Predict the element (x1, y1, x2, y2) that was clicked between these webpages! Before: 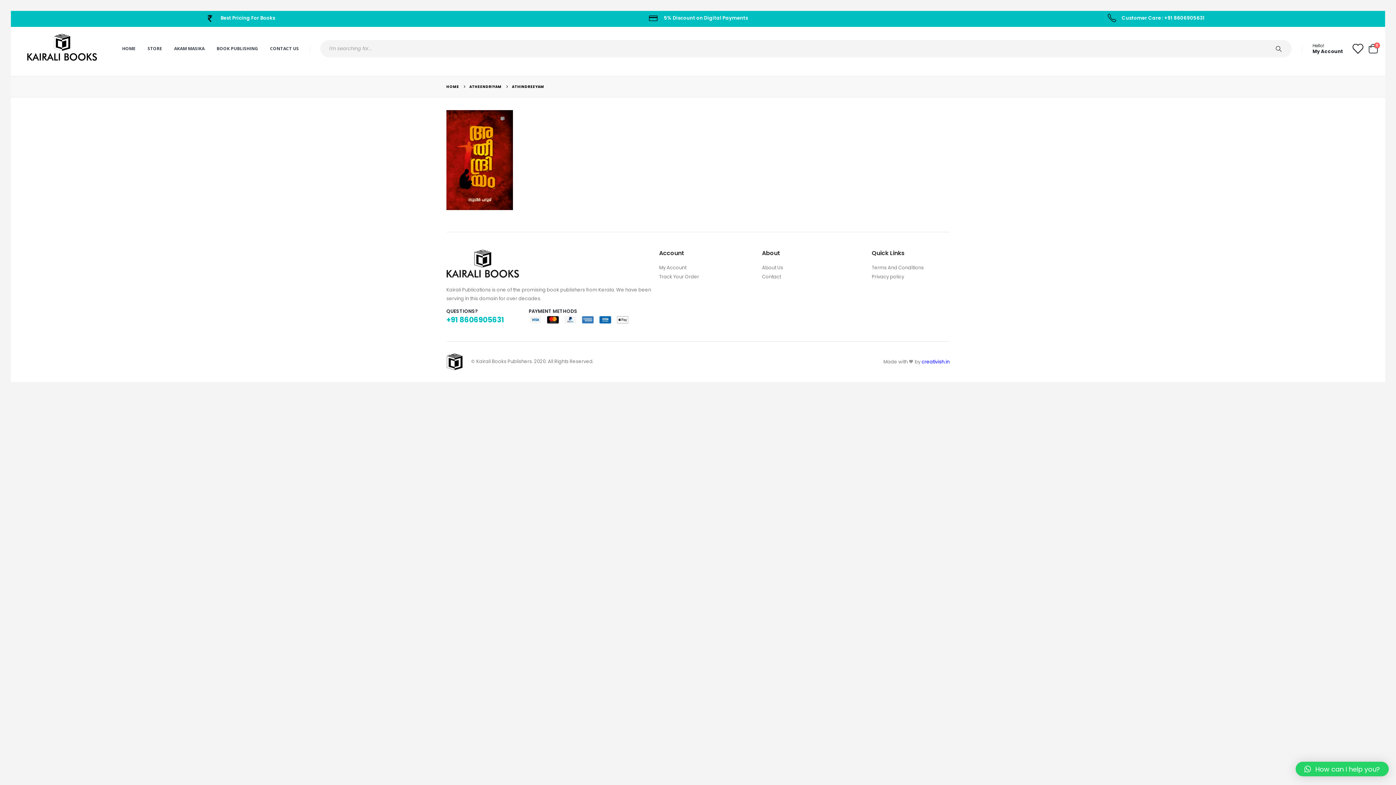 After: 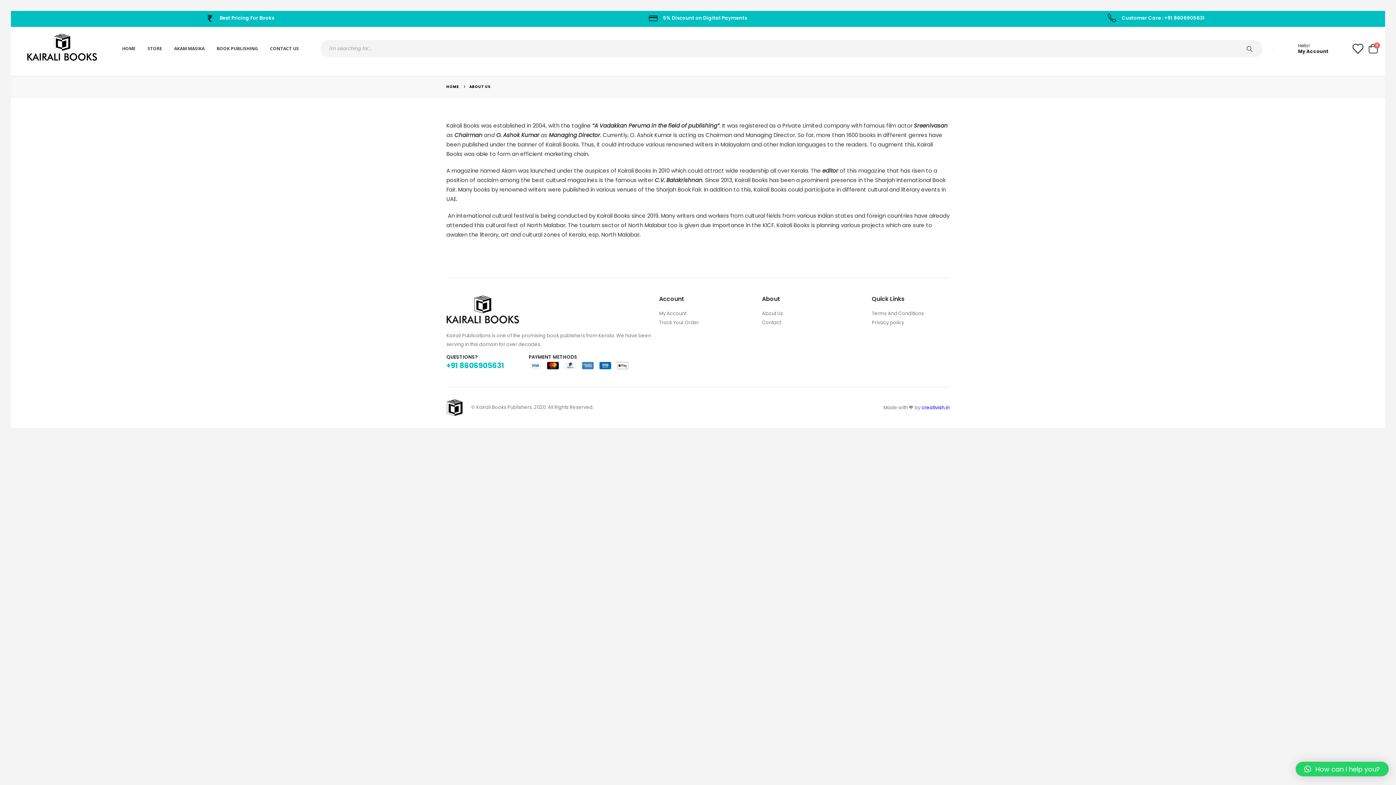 Action: bbox: (762, 264, 783, 271) label: About Us